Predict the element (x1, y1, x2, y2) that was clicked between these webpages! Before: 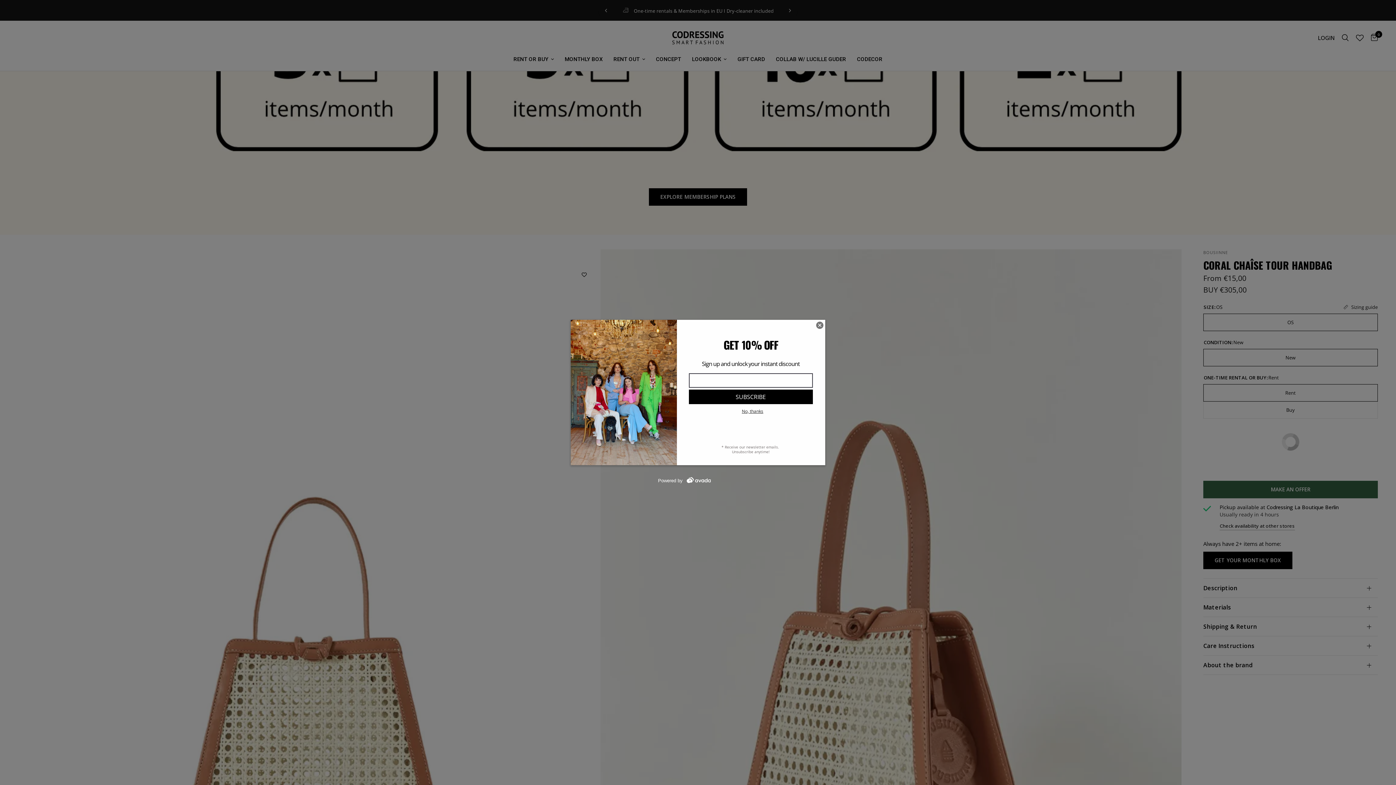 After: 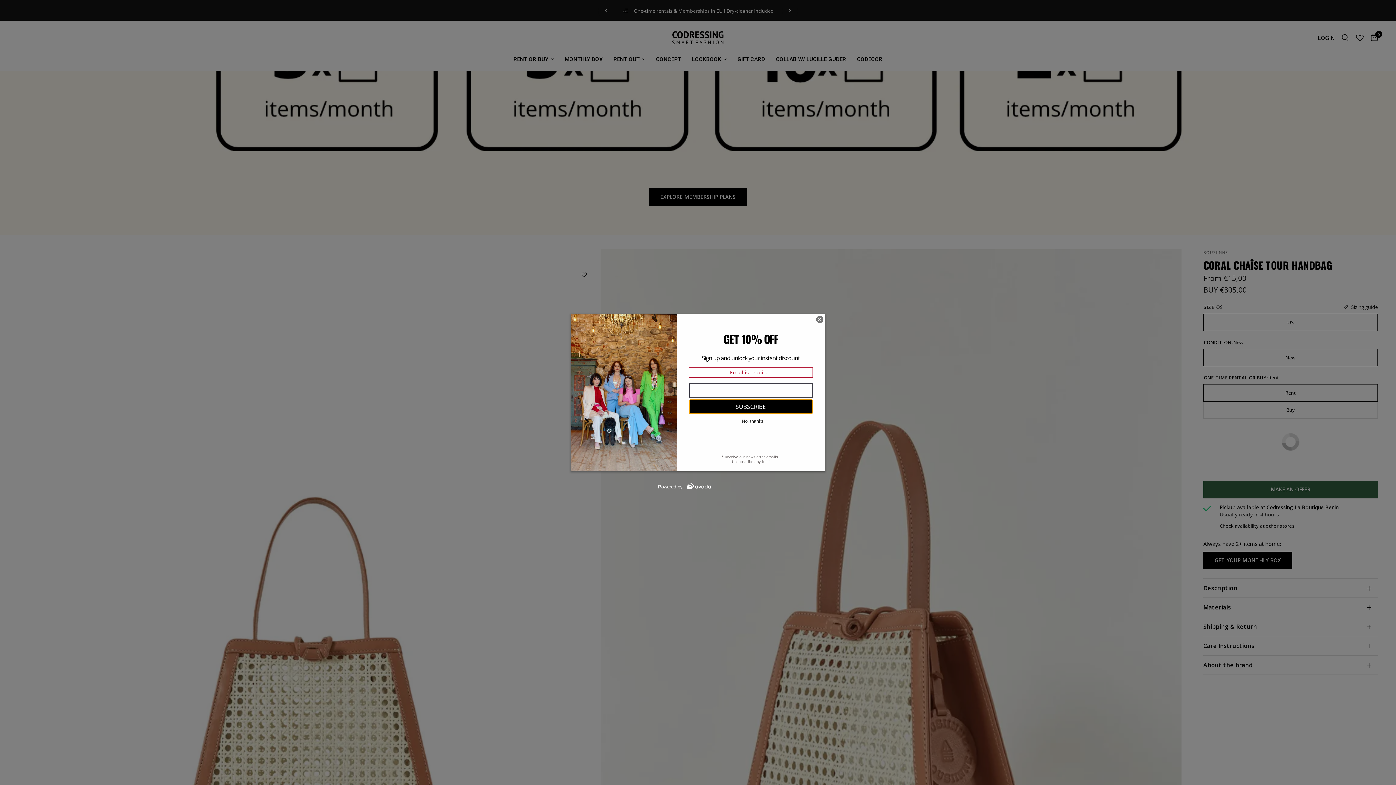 Action: label: SUBSCRIBE bbox: (688, 389, 812, 404)